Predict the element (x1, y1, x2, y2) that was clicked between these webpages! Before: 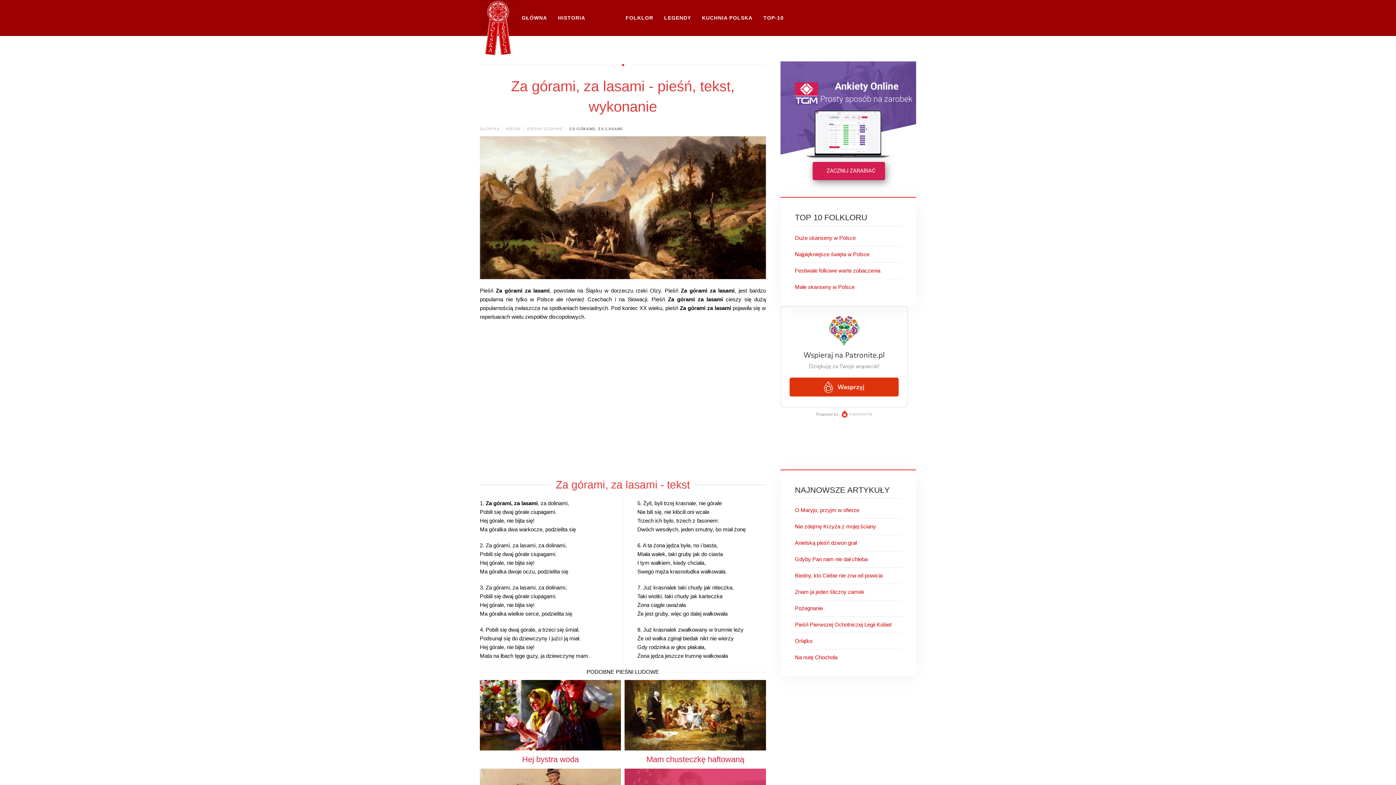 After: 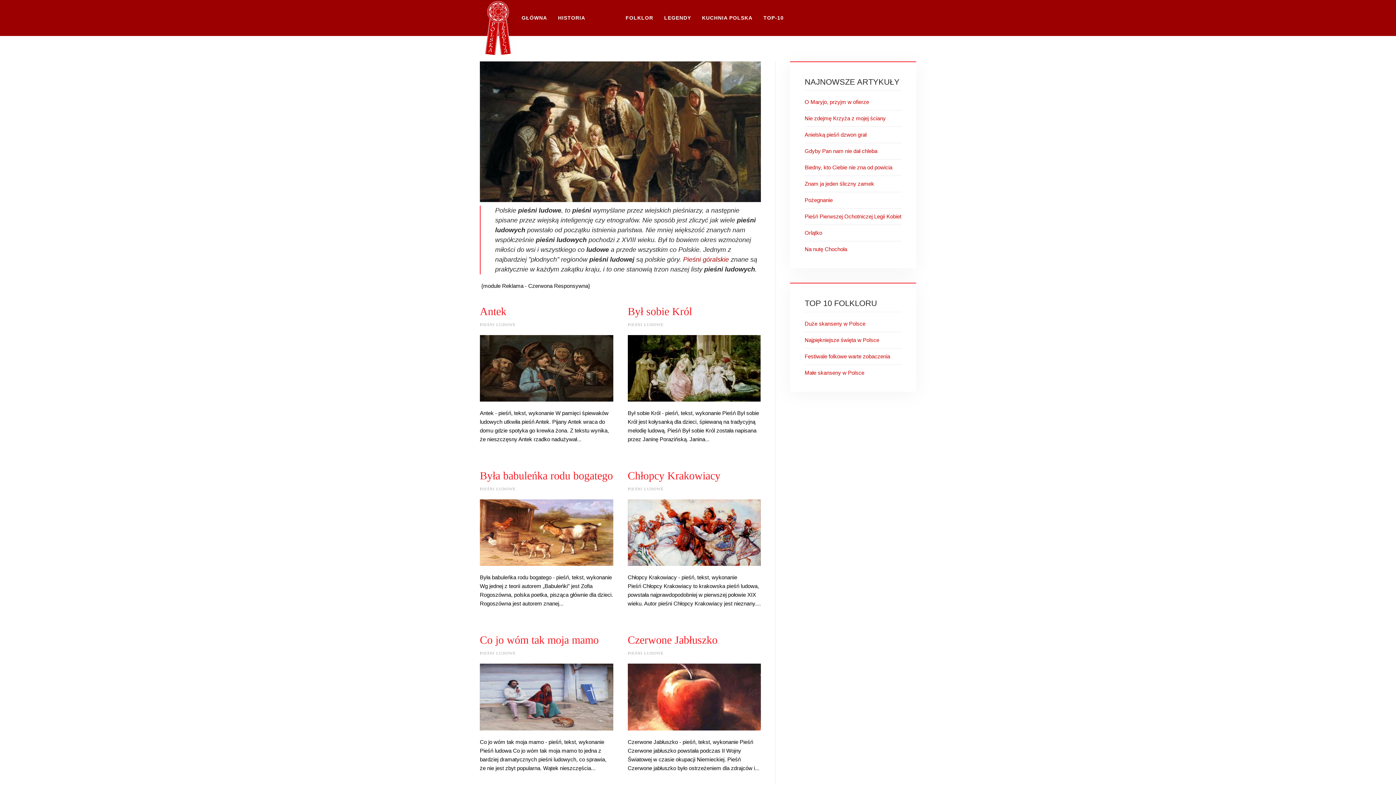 Action: bbox: (527, 126, 563, 130) label: PIEŚNI LUDOWE